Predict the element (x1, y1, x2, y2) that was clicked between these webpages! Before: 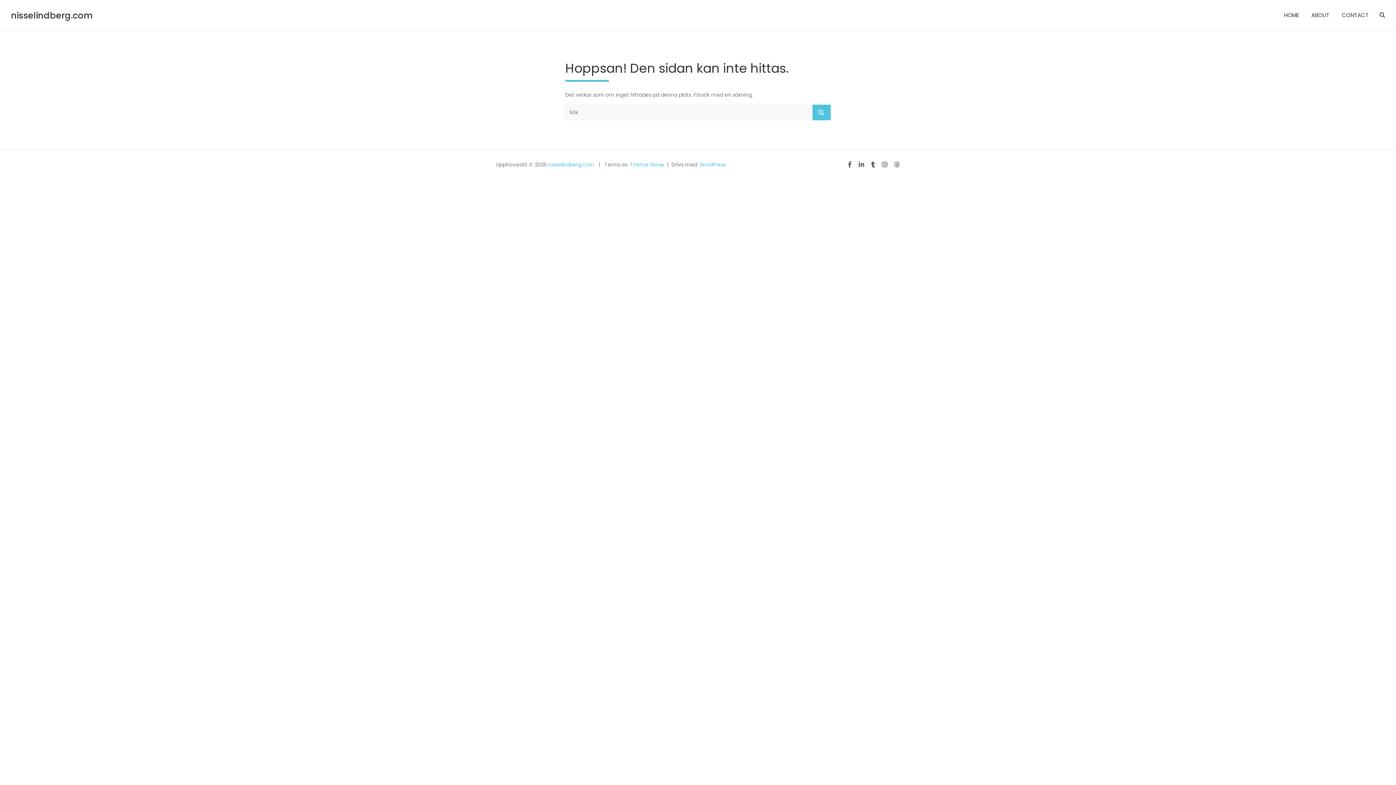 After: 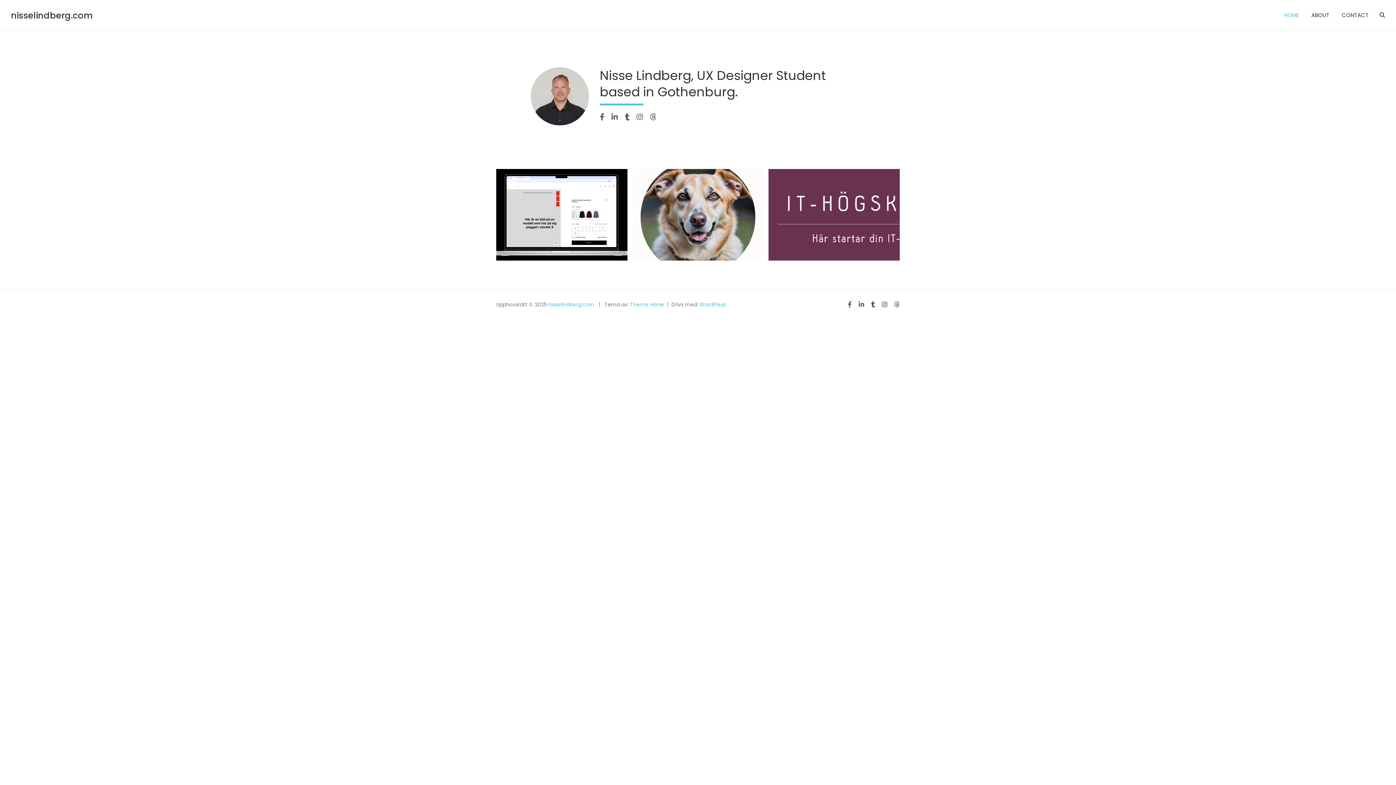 Action: bbox: (548, 161, 594, 168) label: nisselindberg.com